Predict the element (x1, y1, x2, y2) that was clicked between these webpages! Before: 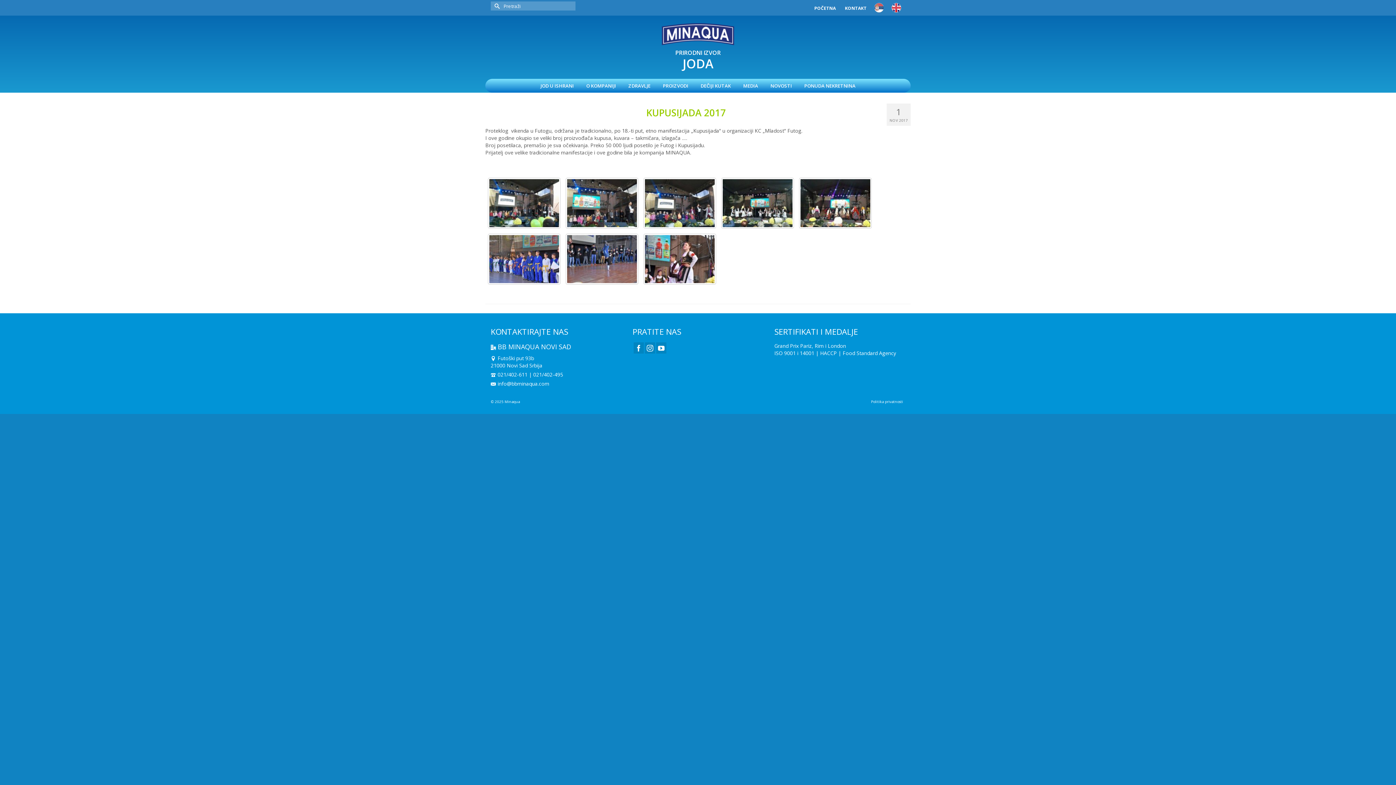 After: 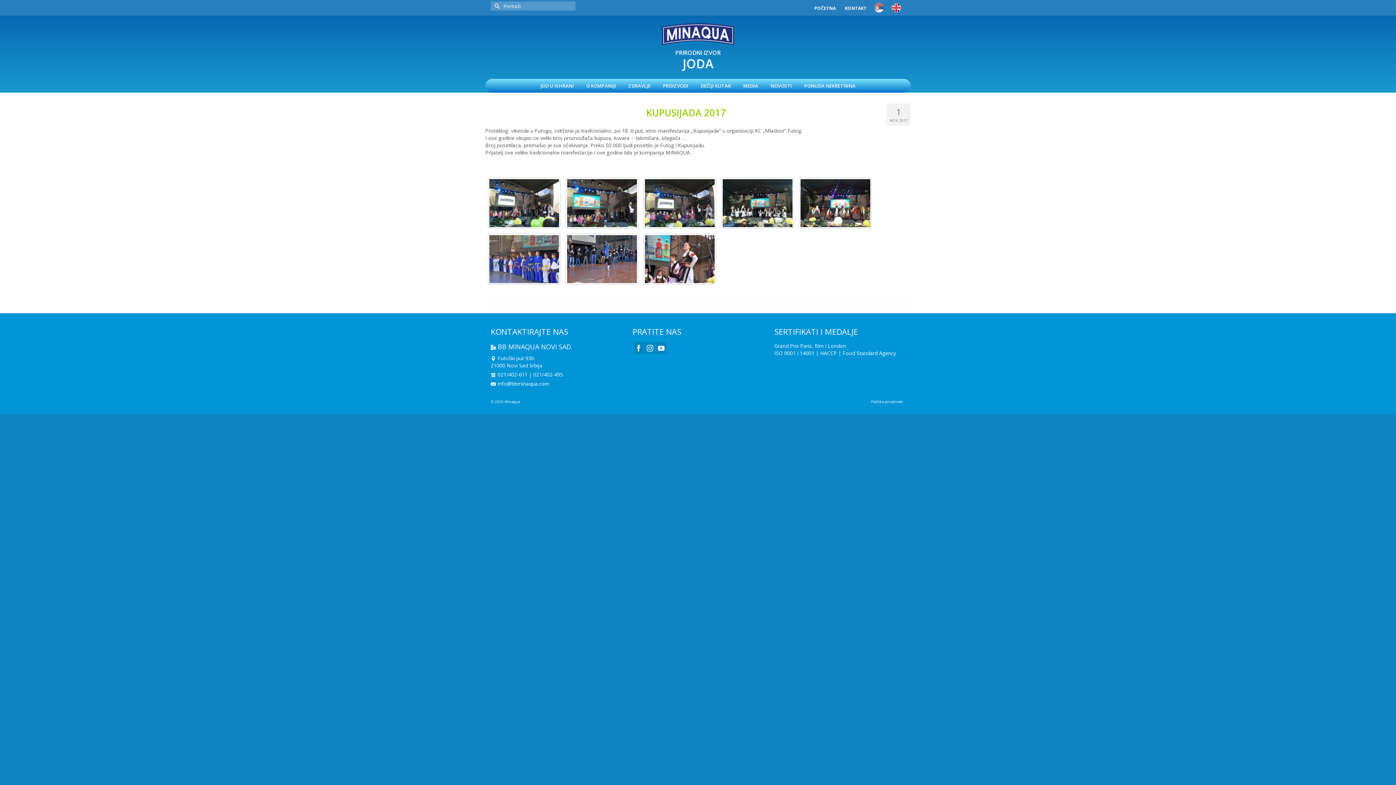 Action: bbox: (1375, 741, 1389, 752)